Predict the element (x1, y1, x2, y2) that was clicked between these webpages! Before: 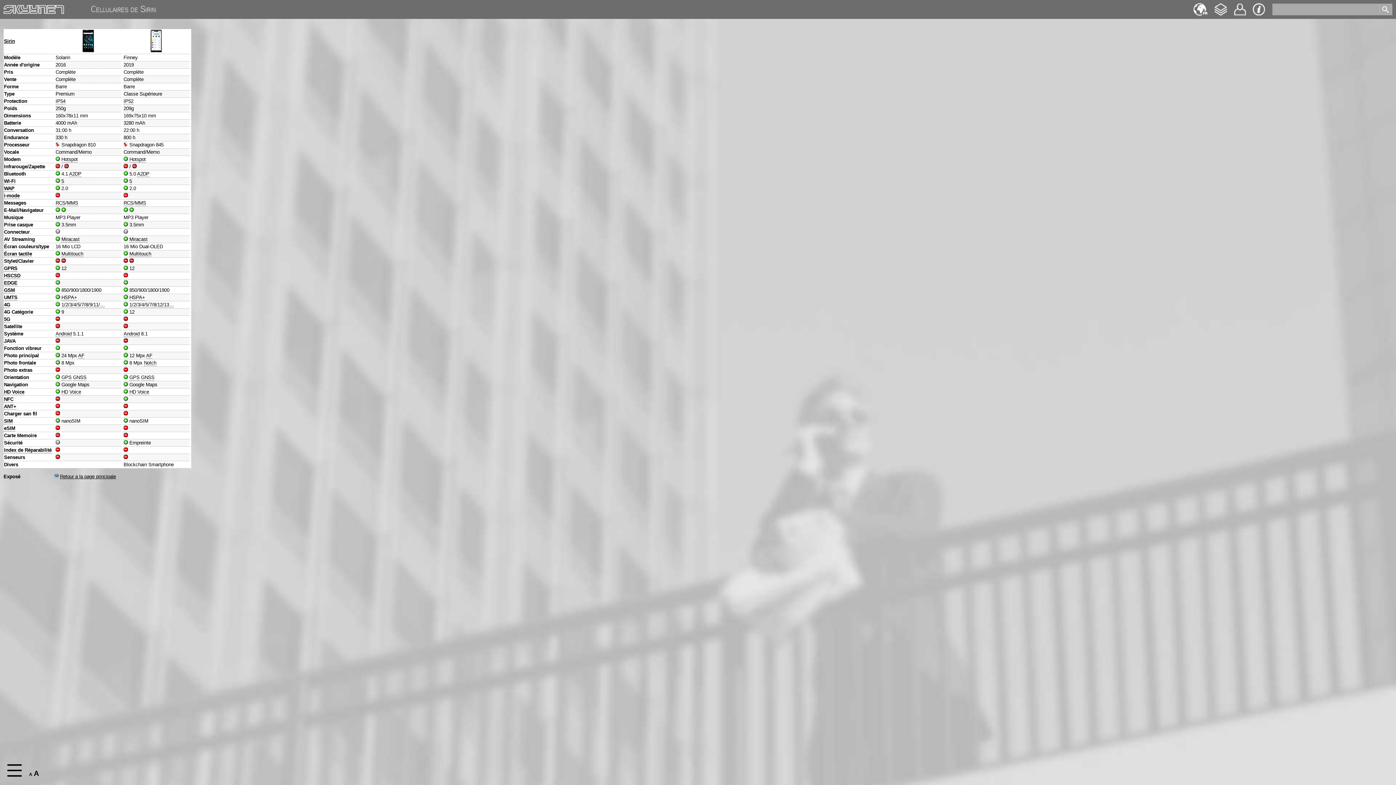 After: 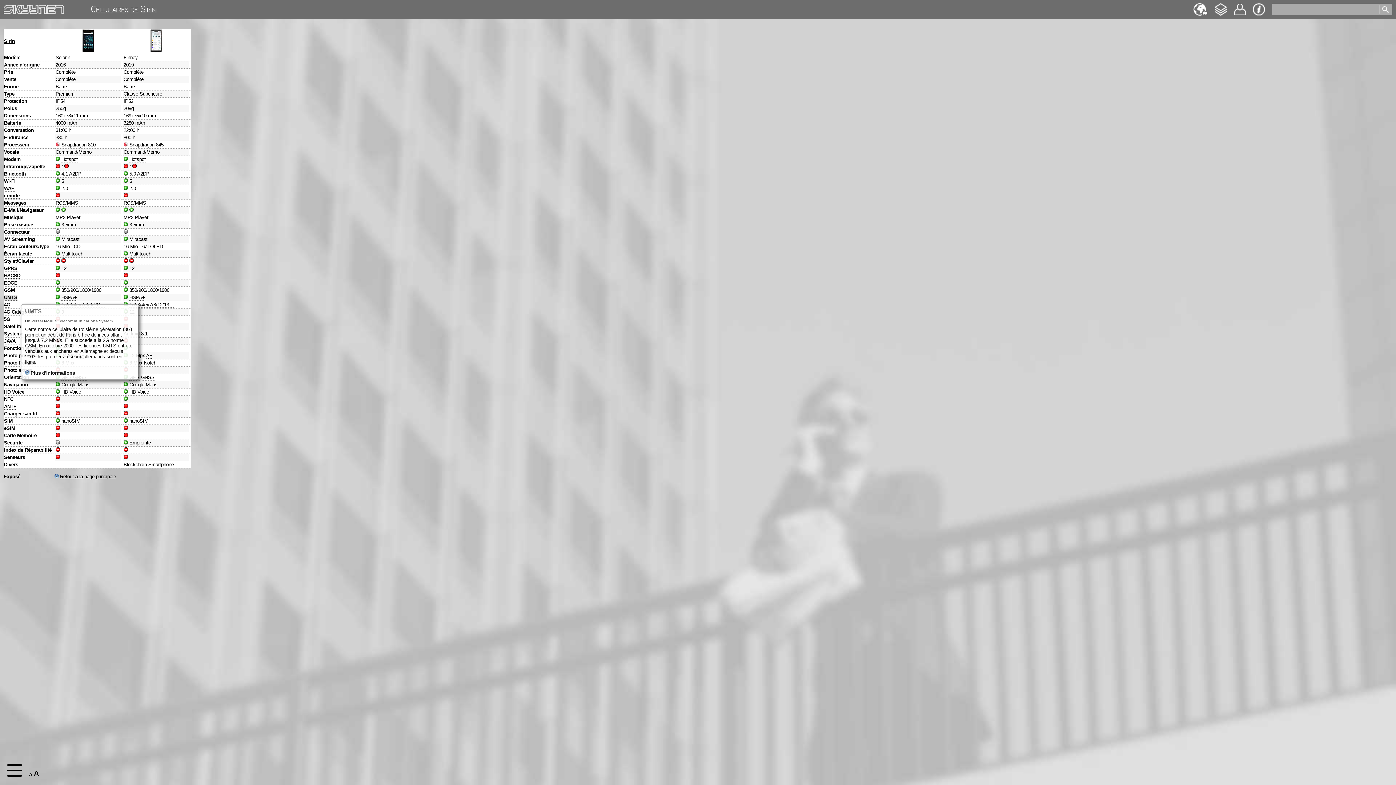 Action: bbox: (4, 294, 17, 300) label: UMTS